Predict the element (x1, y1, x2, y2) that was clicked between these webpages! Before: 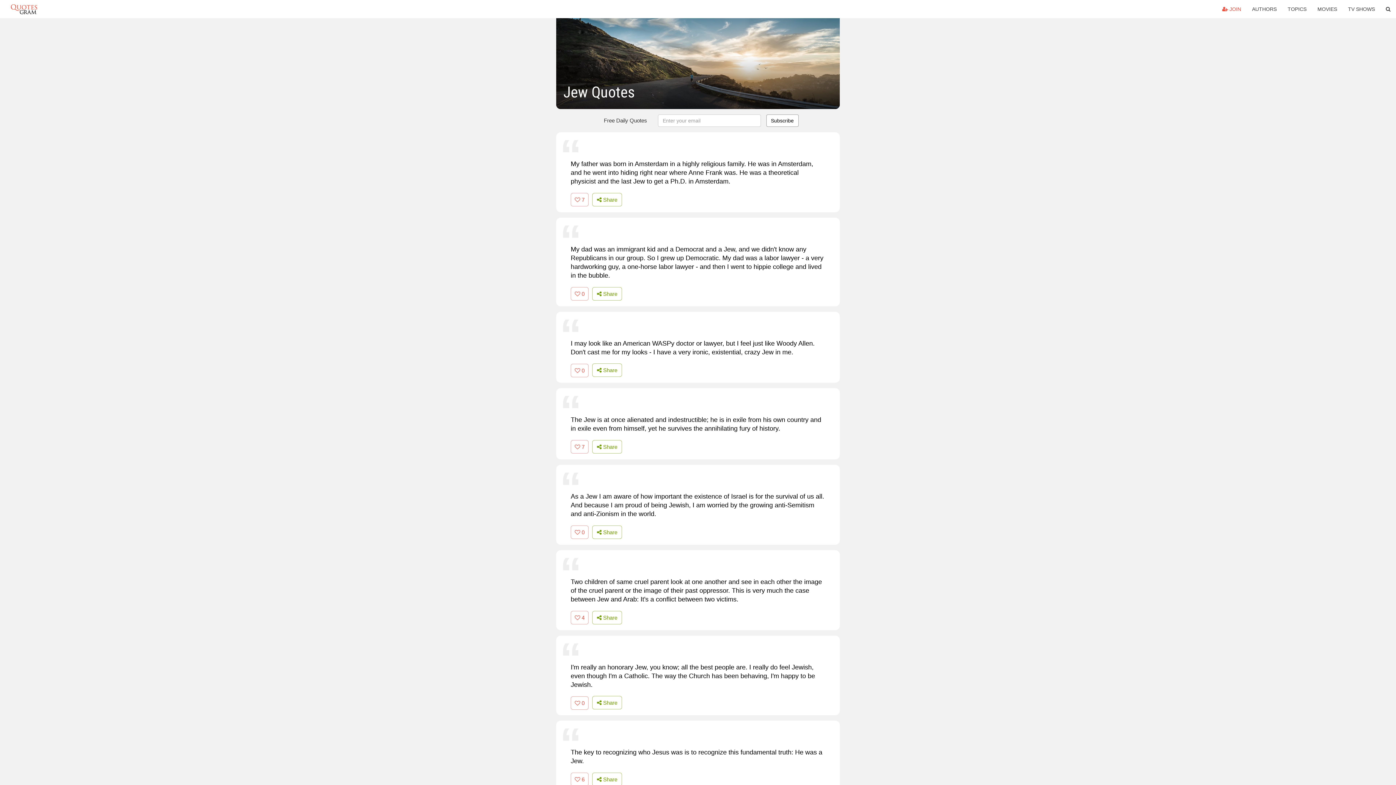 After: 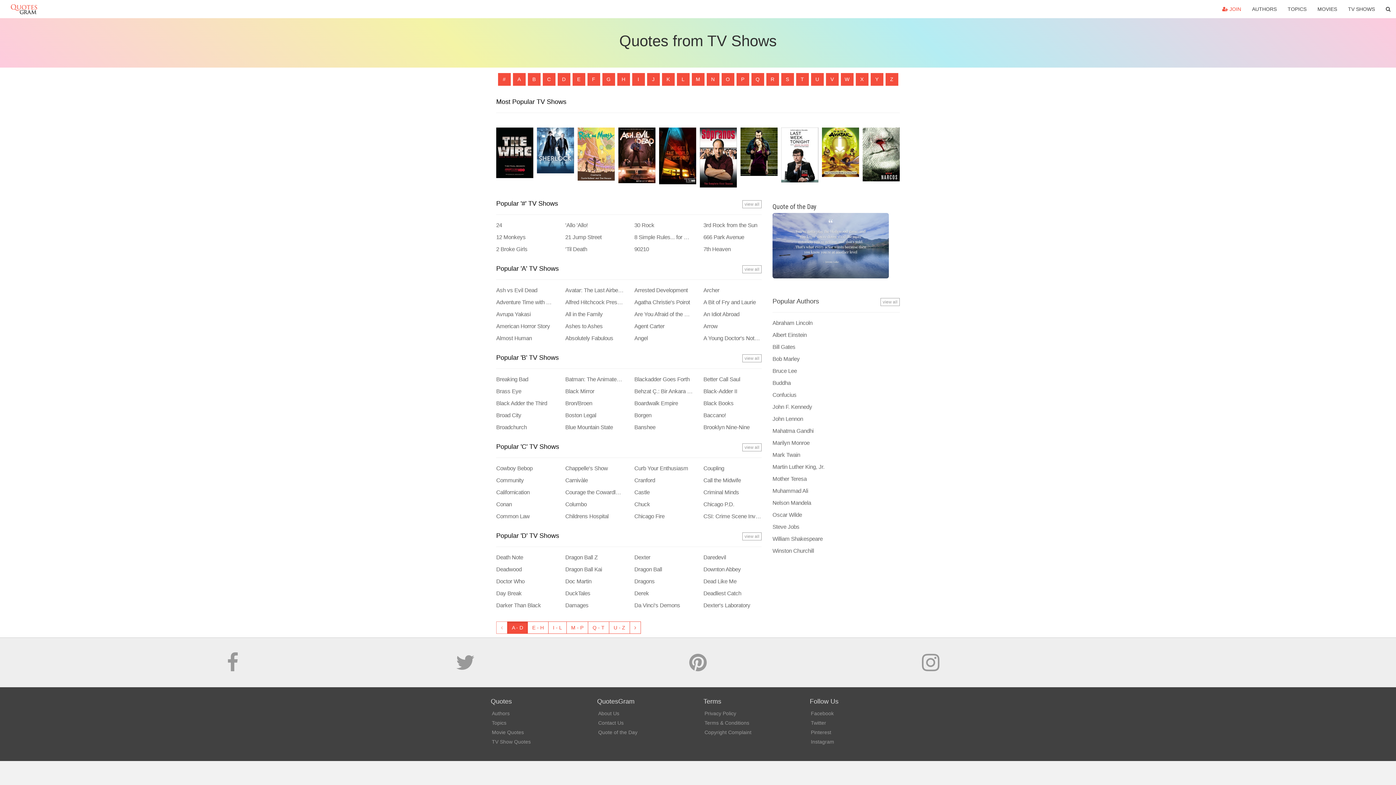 Action: label: TV SHOWS bbox: (1342, 0, 1380, 18)